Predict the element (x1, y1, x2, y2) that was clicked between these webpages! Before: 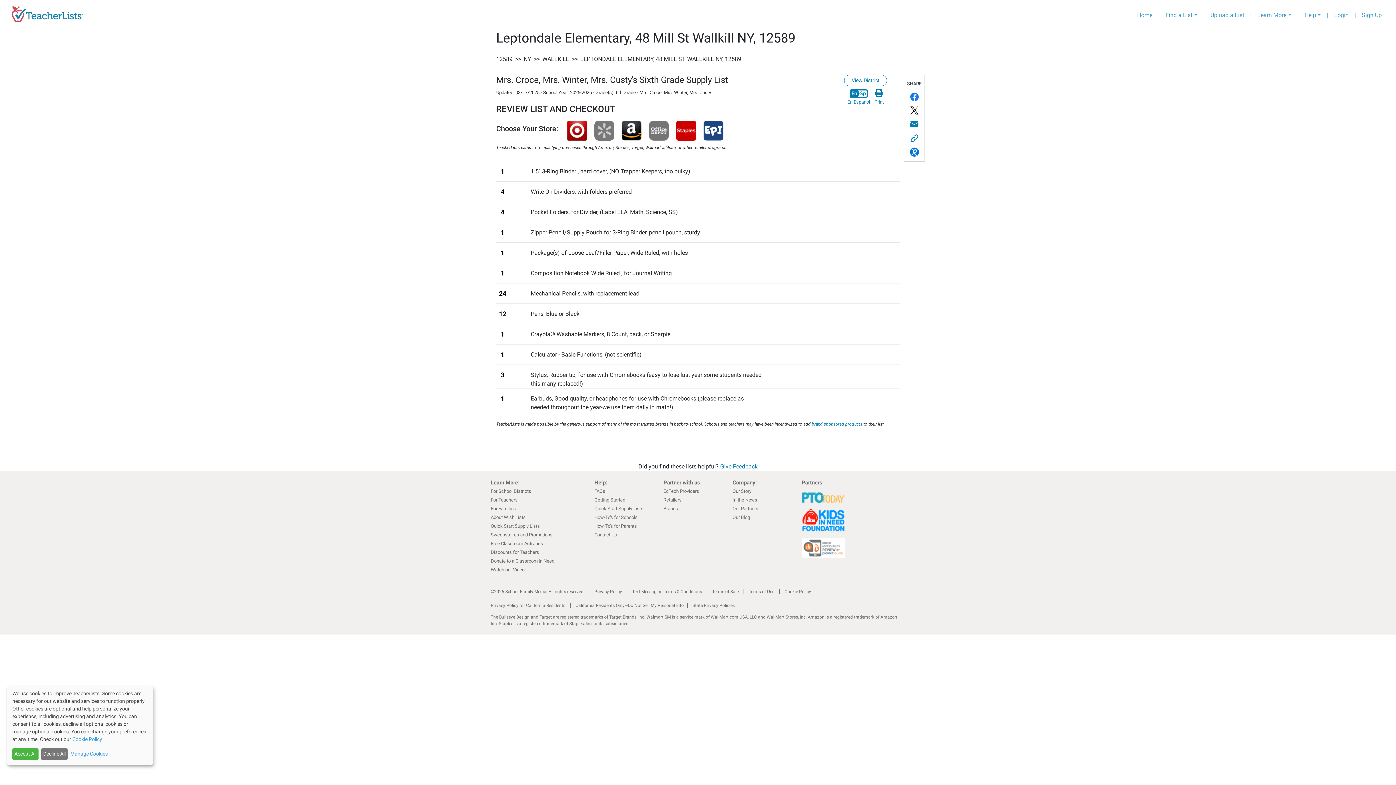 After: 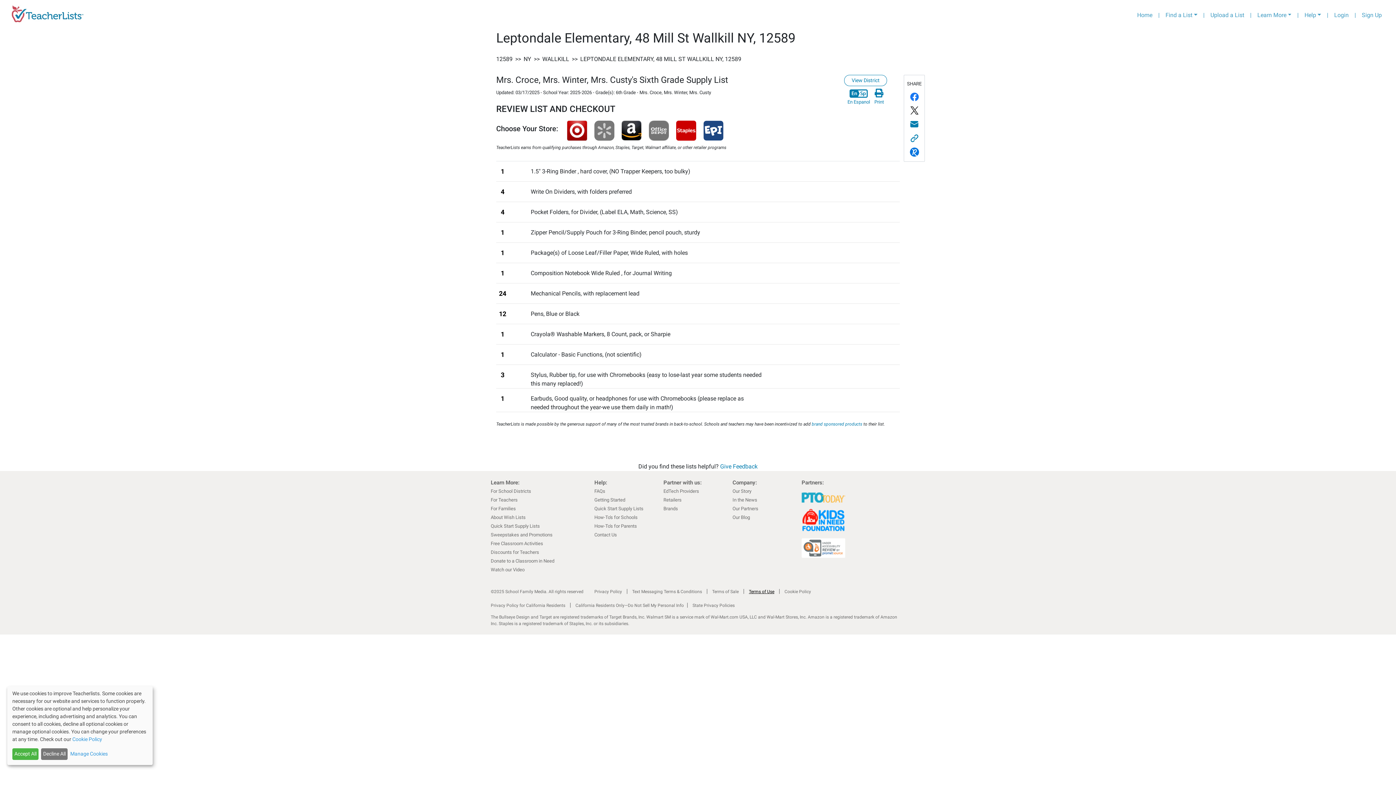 Action: label: Terms of Use bbox: (749, 589, 774, 594)